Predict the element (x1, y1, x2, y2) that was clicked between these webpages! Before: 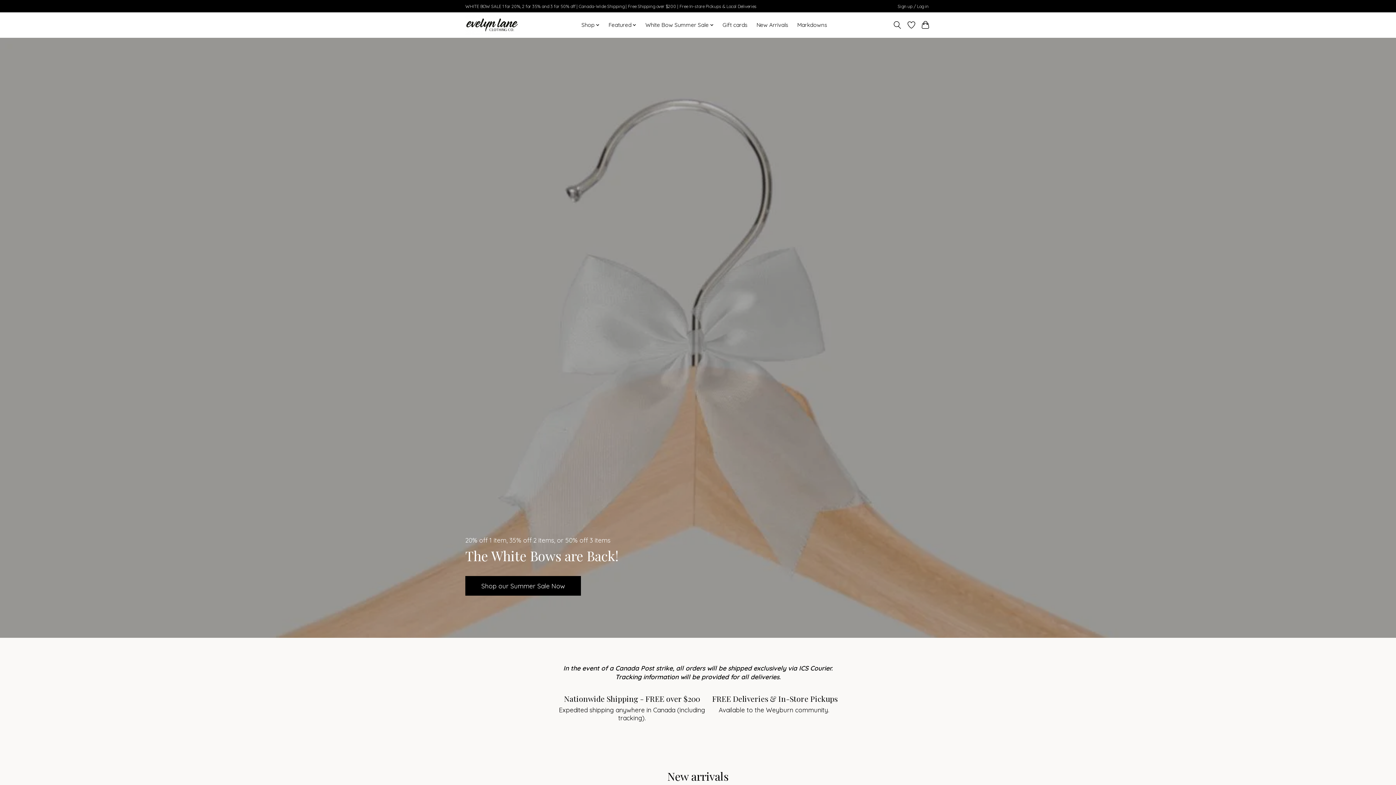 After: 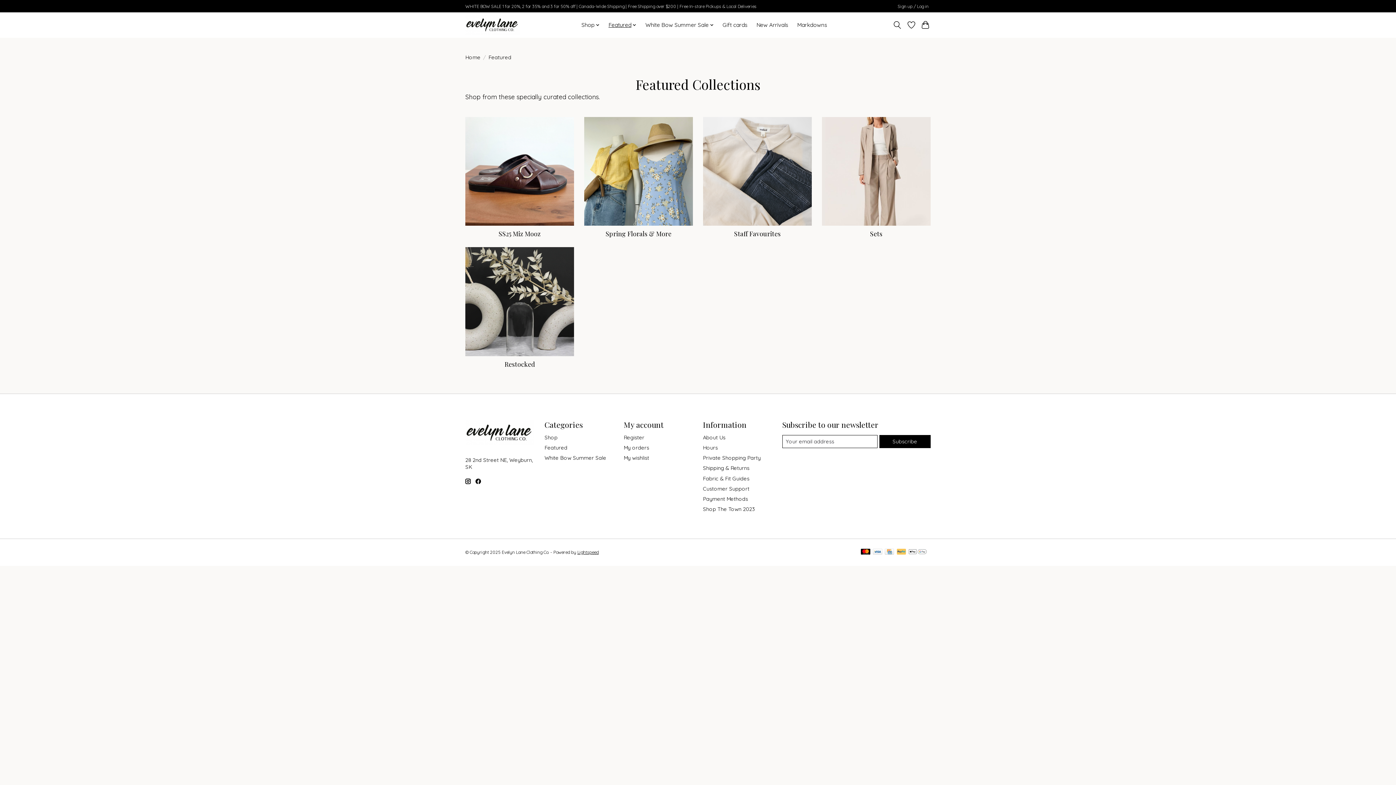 Action: bbox: (606, 19, 639, 30) label: Featured